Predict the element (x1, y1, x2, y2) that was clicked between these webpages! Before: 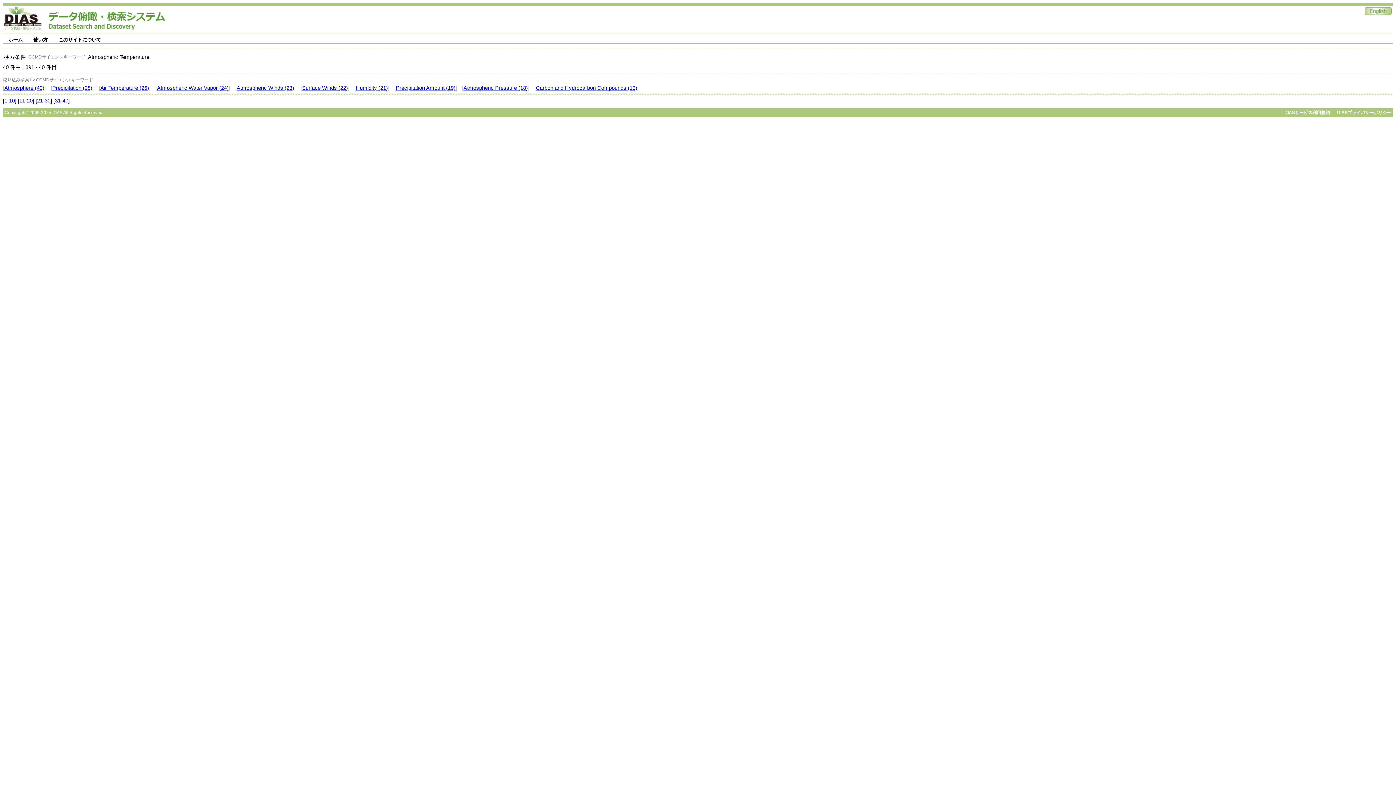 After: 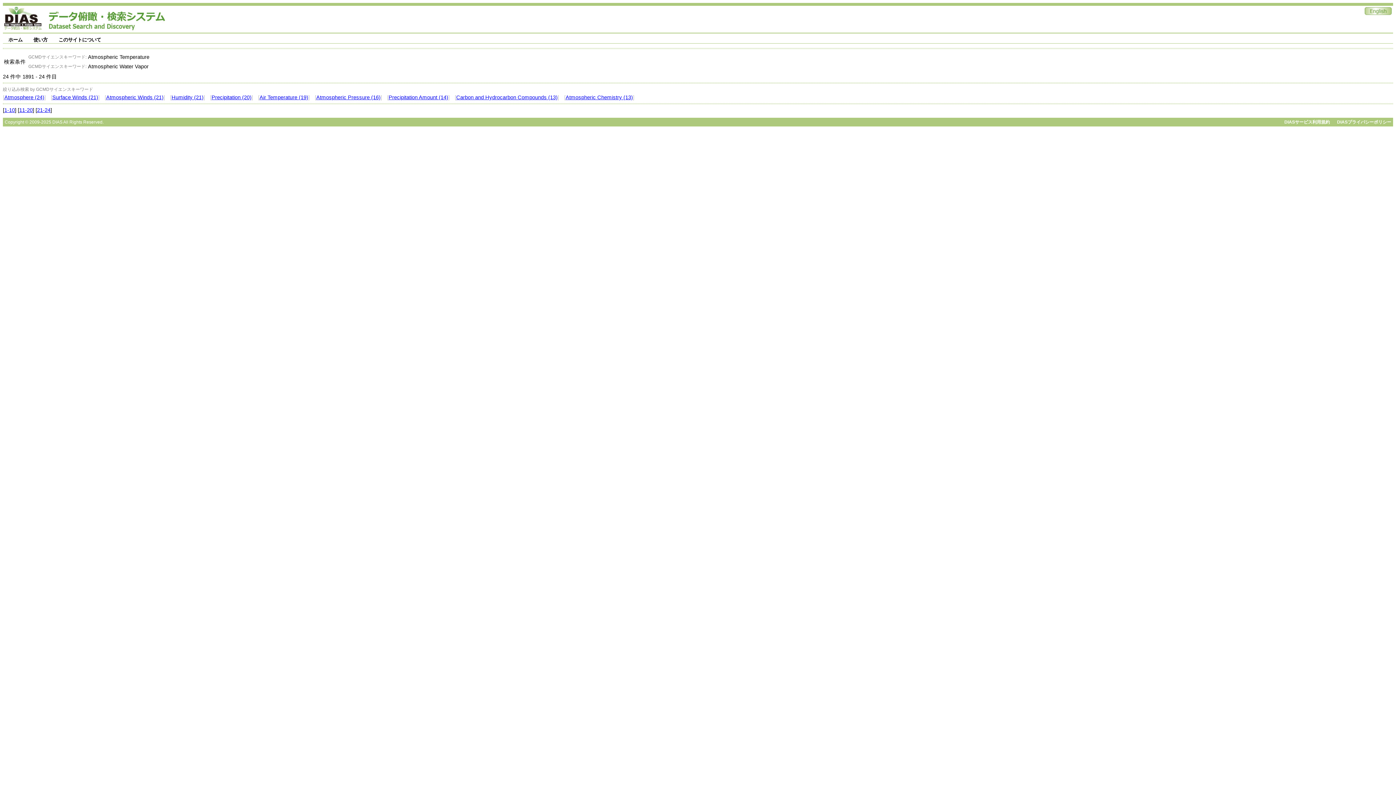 Action: bbox: (157, 85, 228, 90) label: Atmospheric Water Vapor (24)